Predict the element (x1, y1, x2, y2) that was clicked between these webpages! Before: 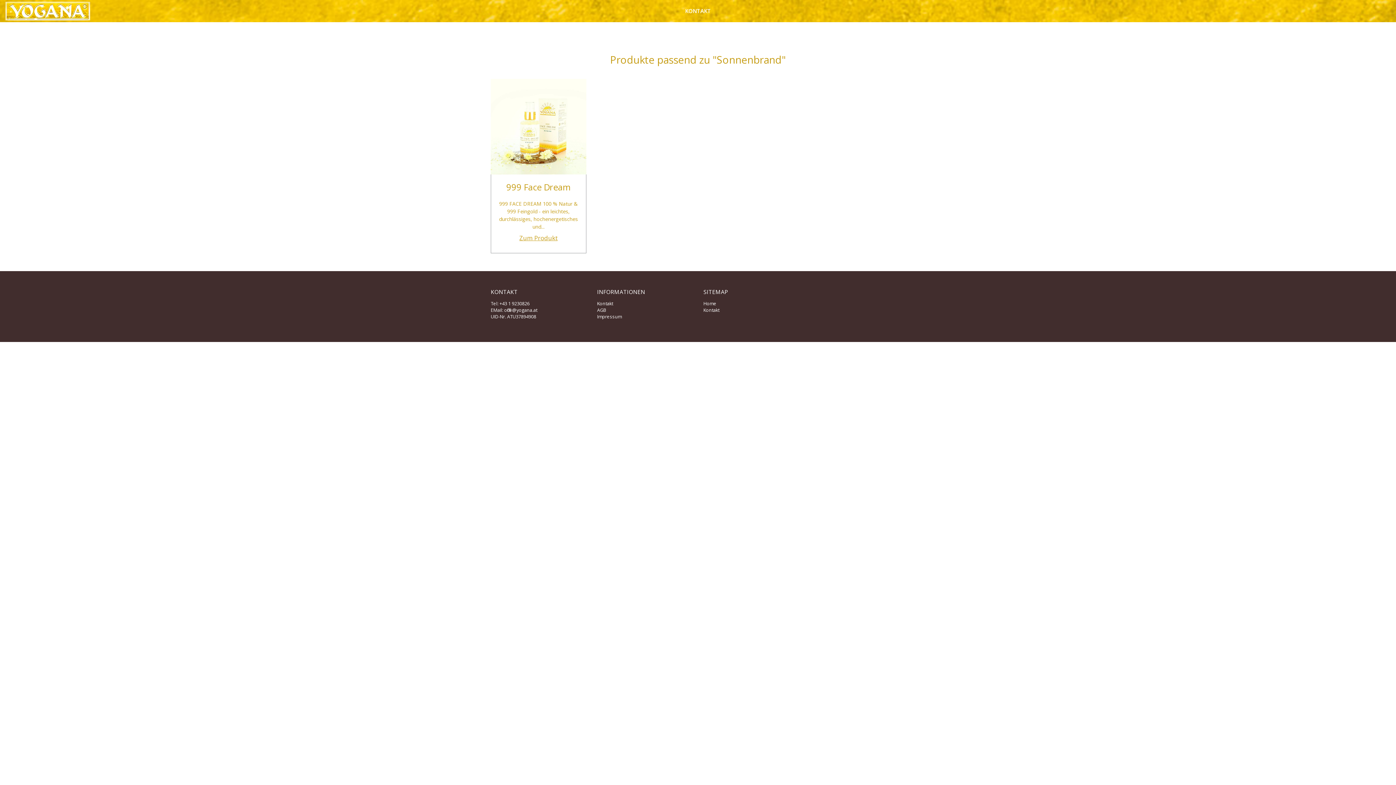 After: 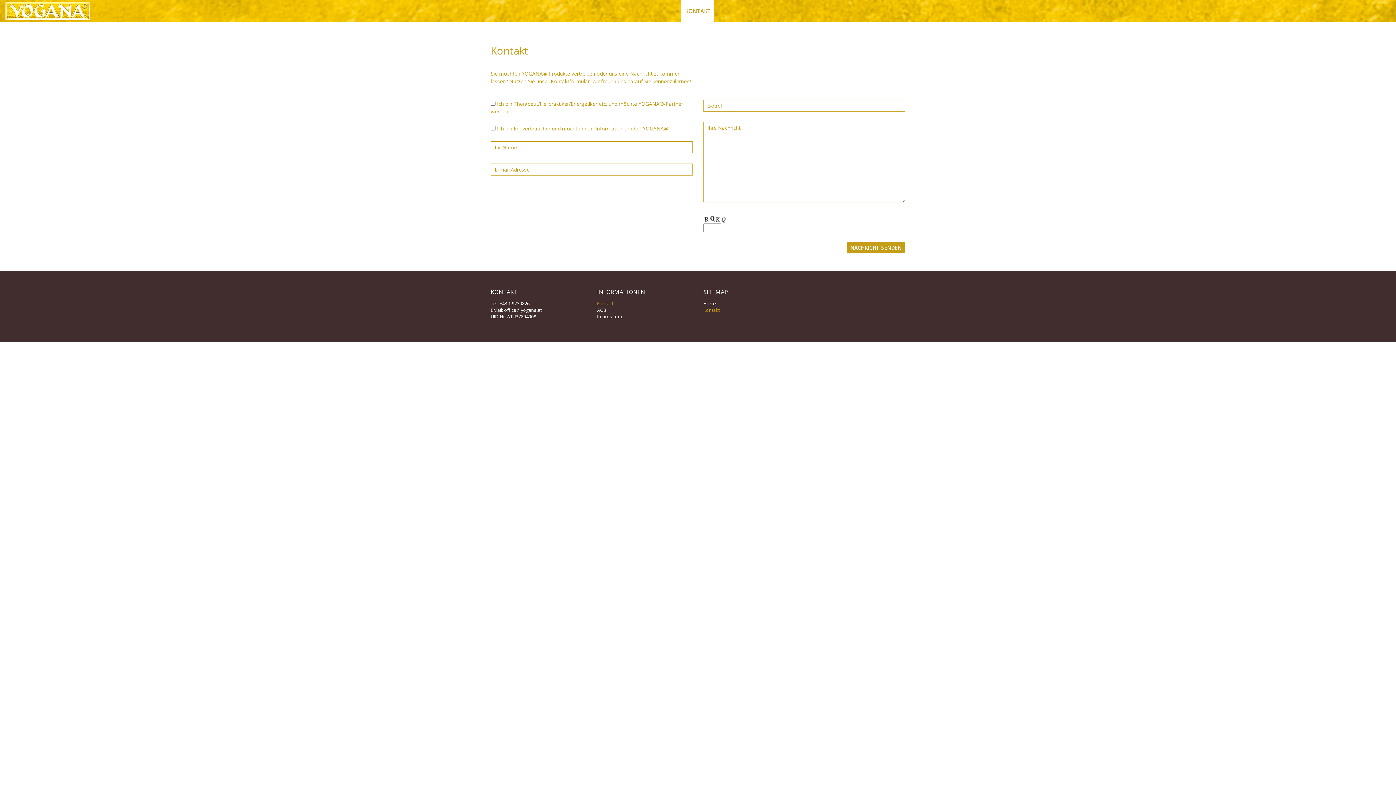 Action: label: Kontakt bbox: (597, 300, 613, 306)